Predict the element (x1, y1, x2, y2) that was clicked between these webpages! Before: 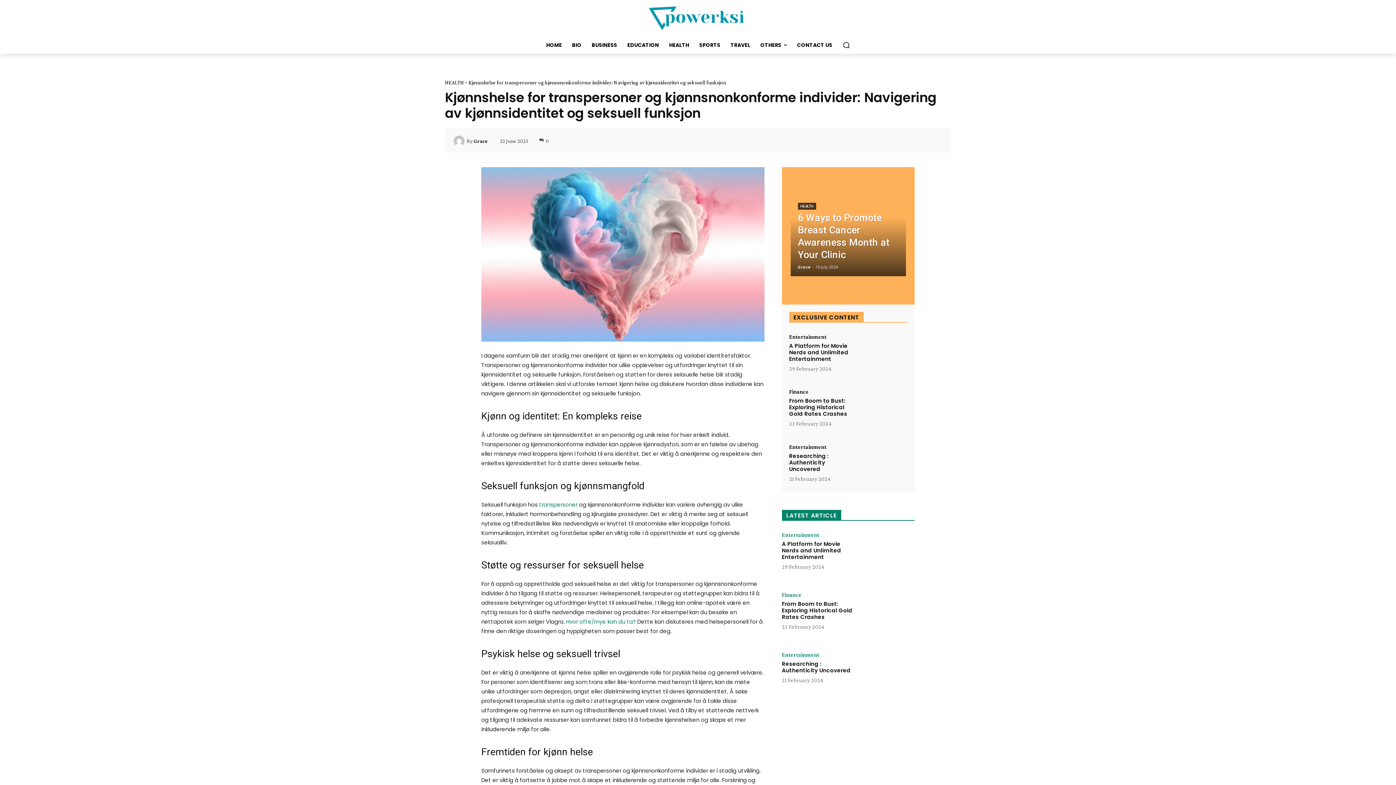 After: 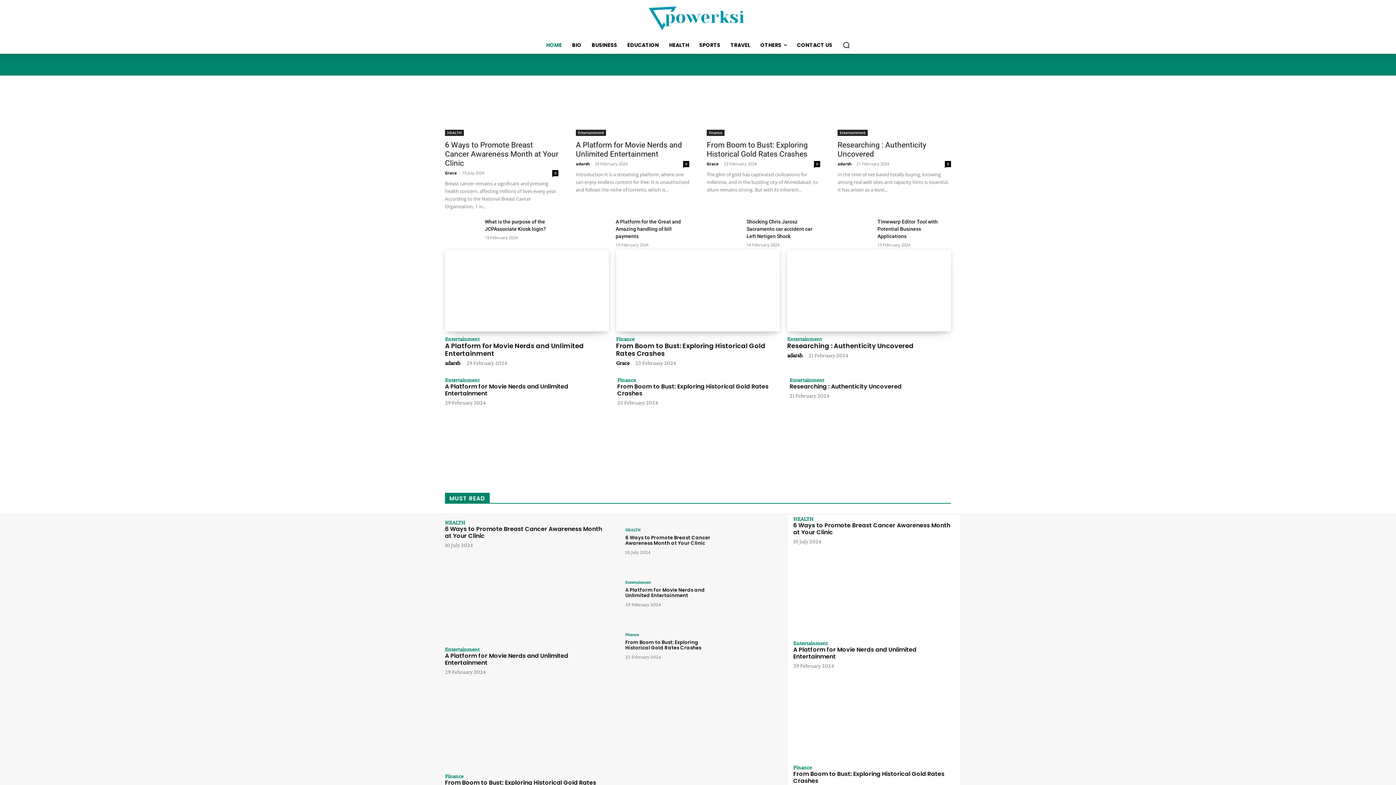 Action: label: HOME bbox: (541, 36, 567, 53)